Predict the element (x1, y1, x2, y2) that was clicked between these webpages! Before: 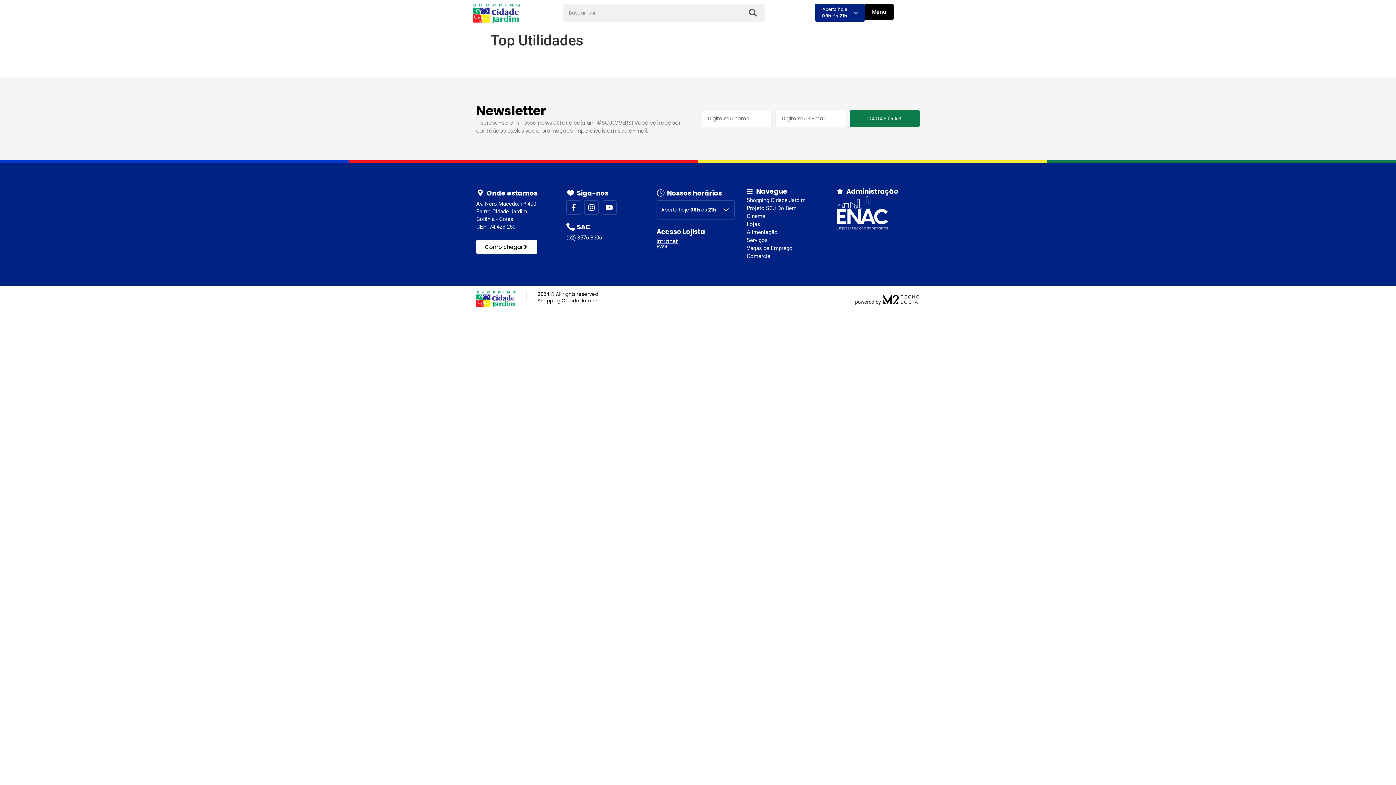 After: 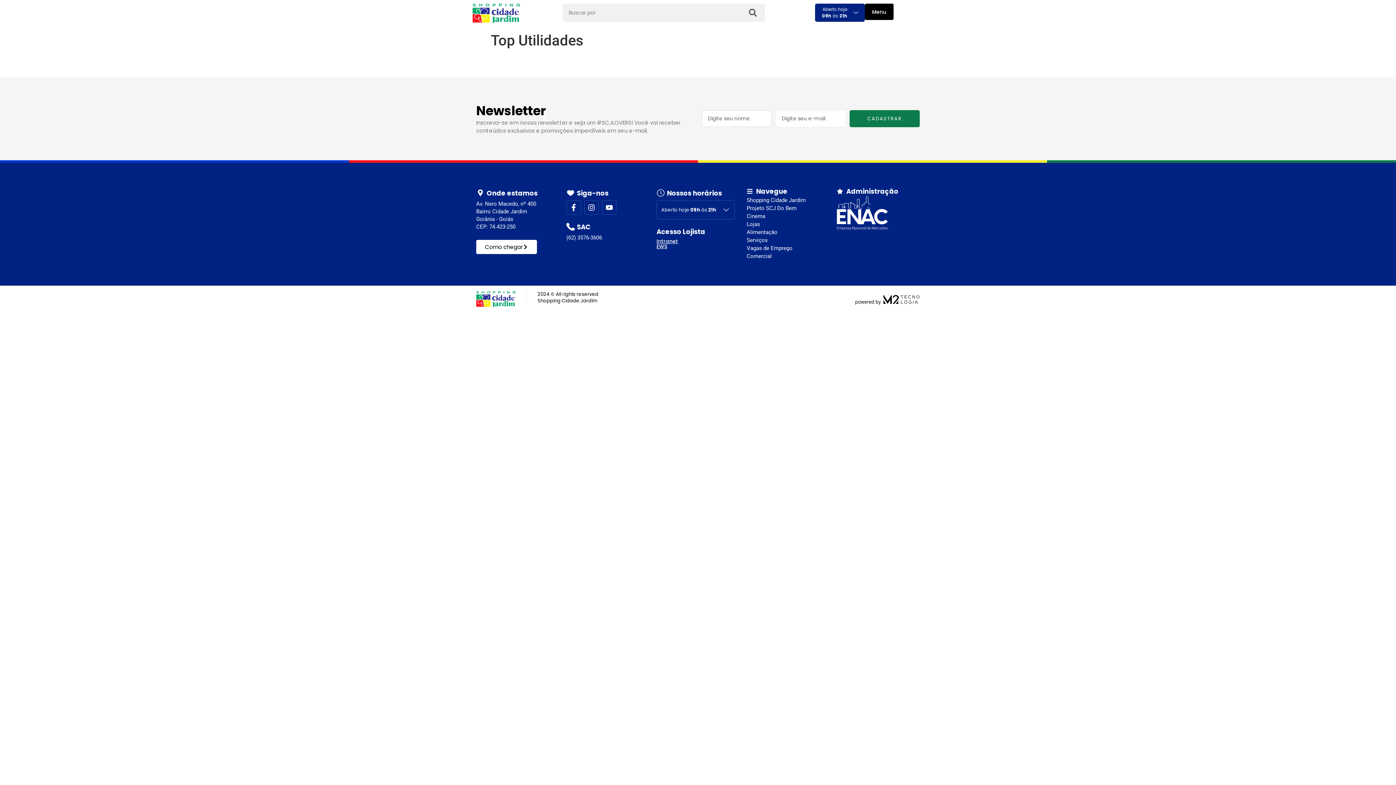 Action: bbox: (849, 110, 919, 127) label: CADASTRAR